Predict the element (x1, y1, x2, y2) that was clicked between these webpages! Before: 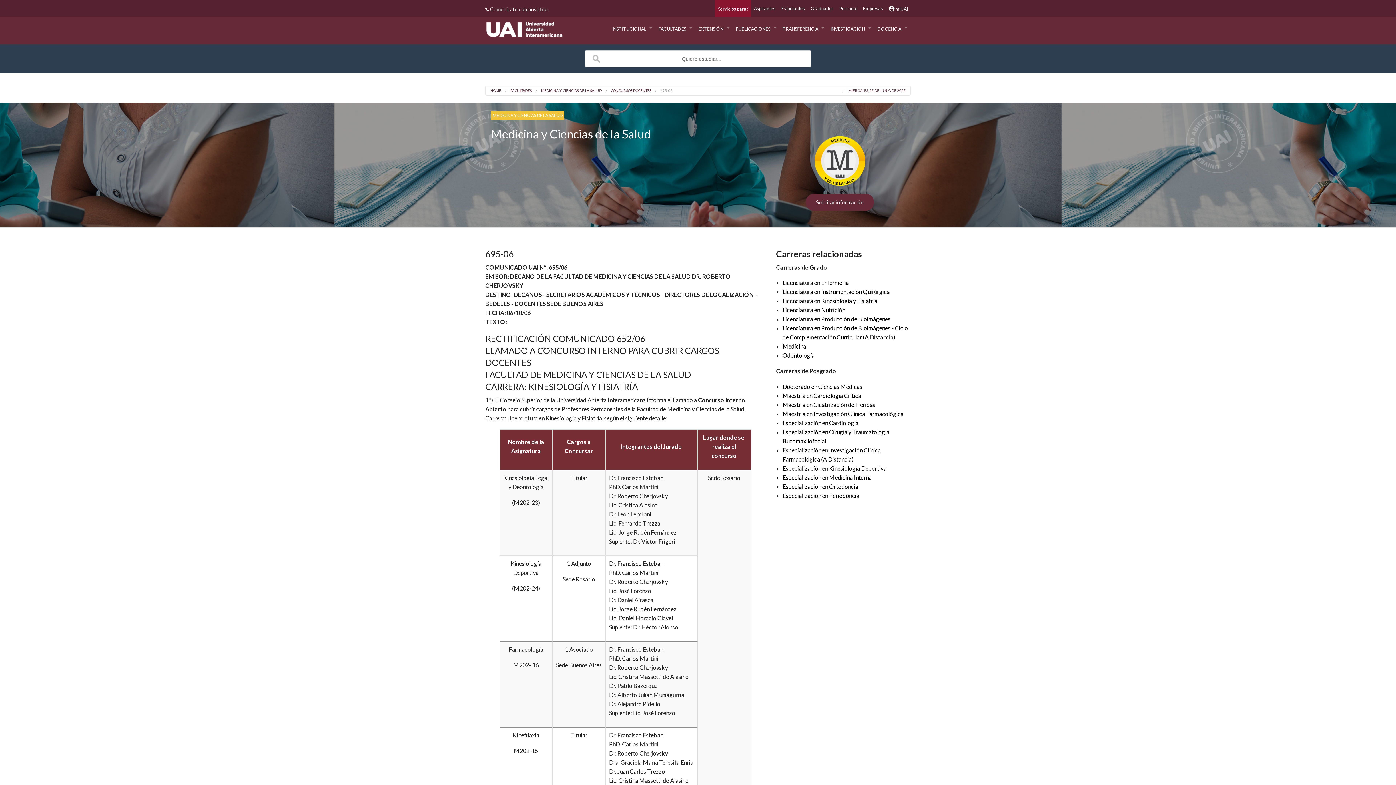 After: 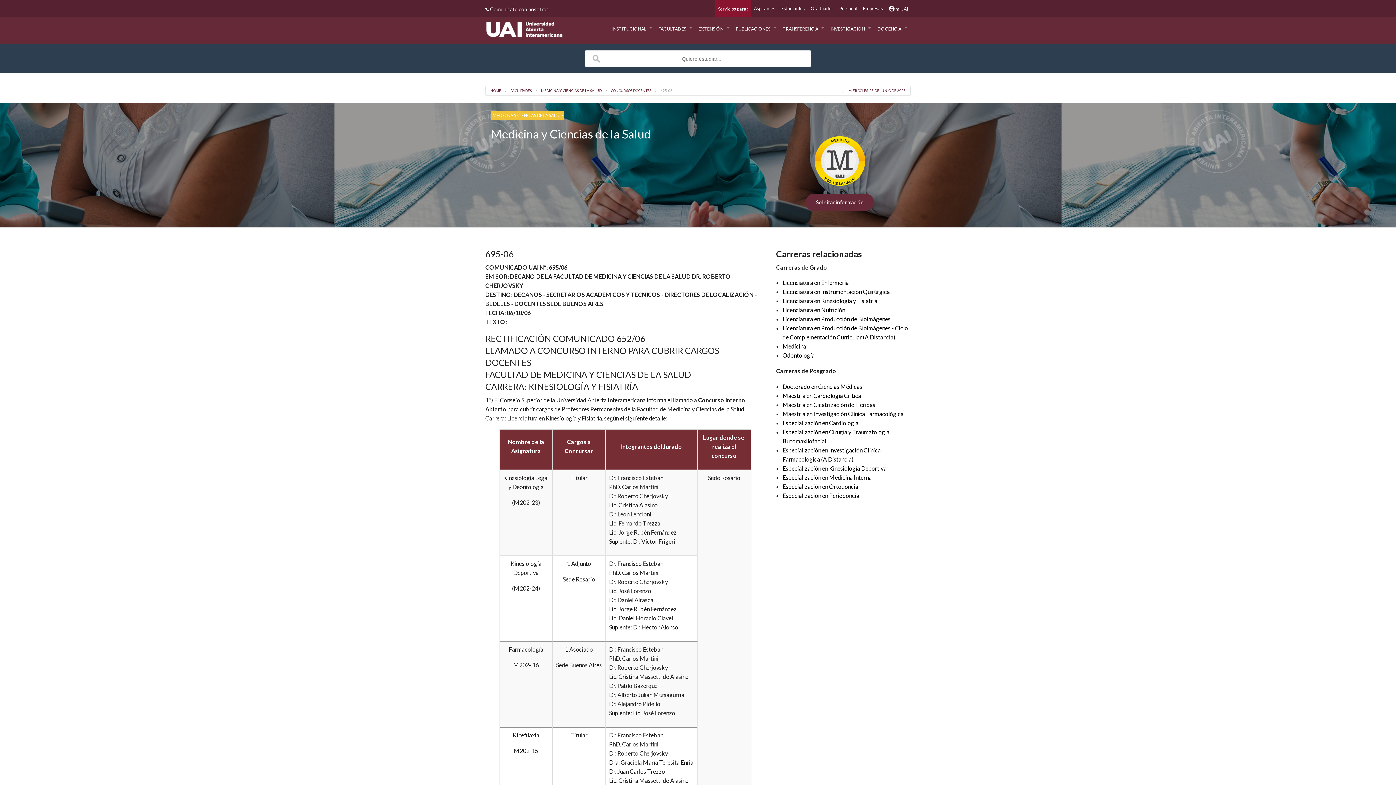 Action: label: Empresas bbox: (860, 0, 886, 17)